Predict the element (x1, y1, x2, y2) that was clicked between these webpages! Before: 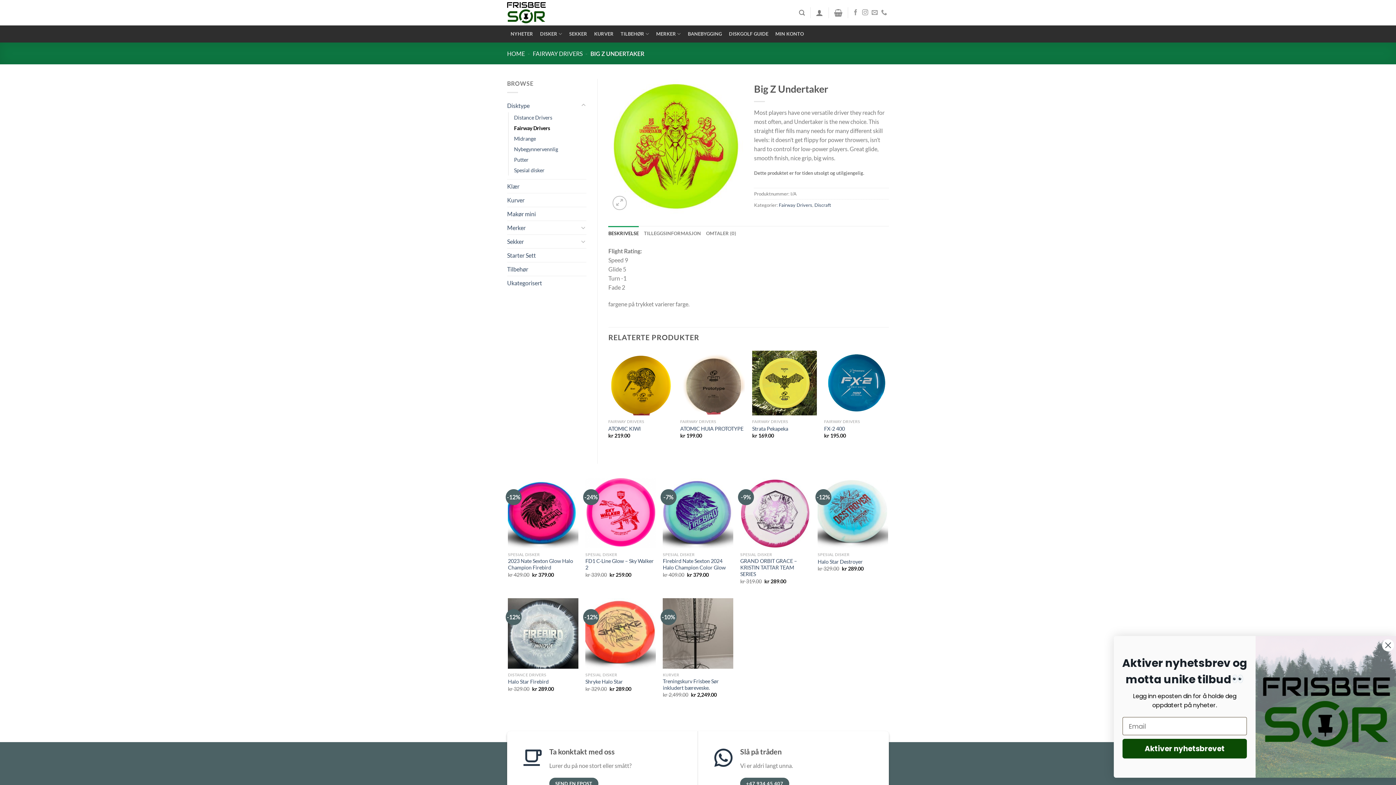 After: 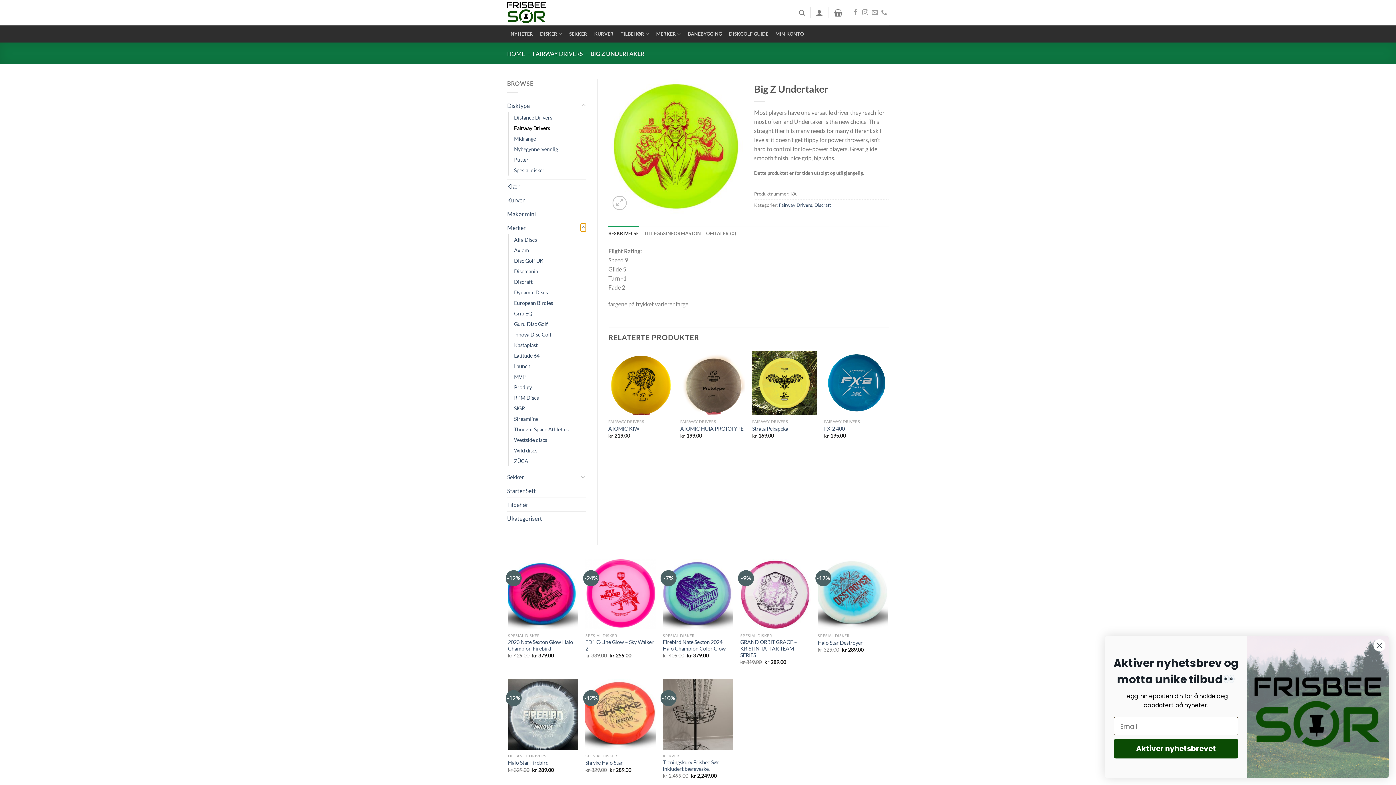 Action: bbox: (580, 223, 586, 232) label: Toggle